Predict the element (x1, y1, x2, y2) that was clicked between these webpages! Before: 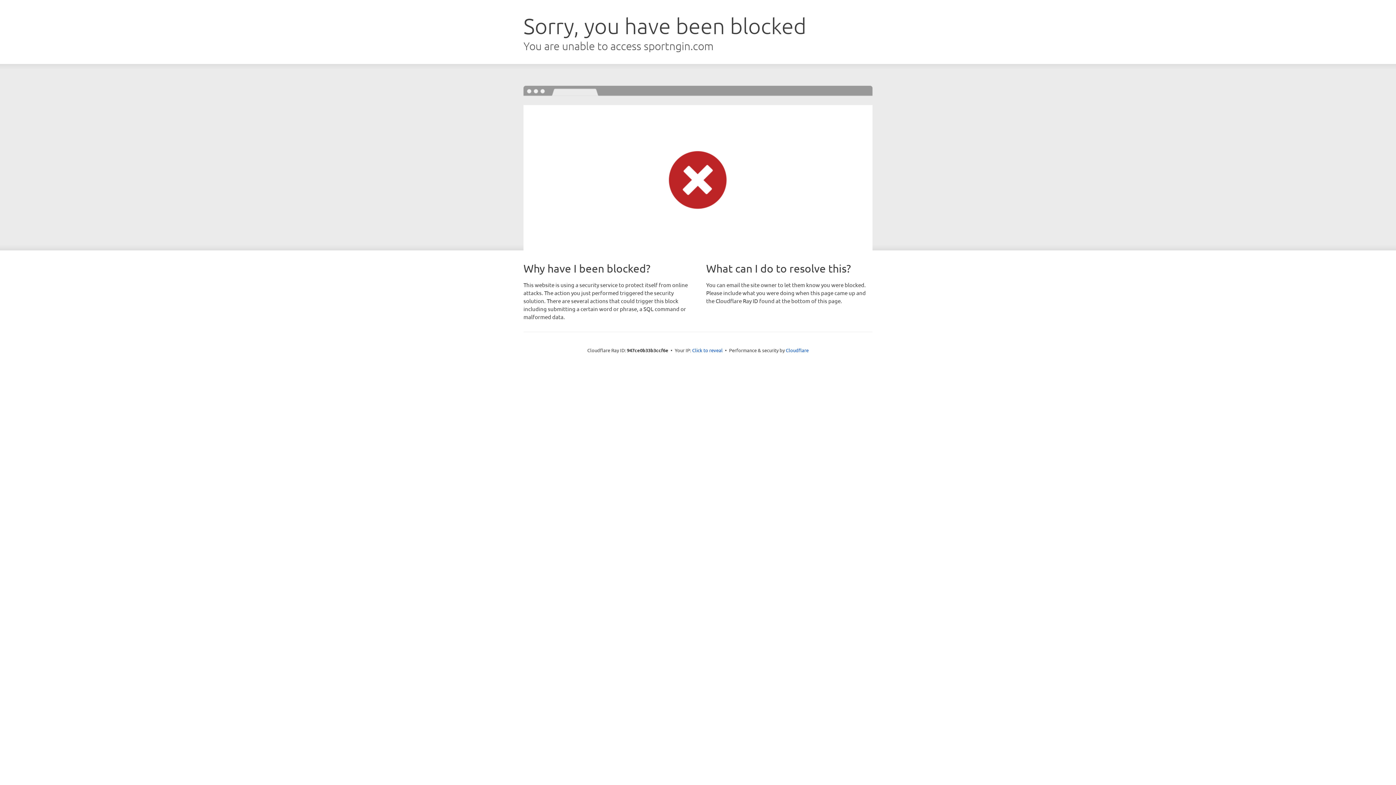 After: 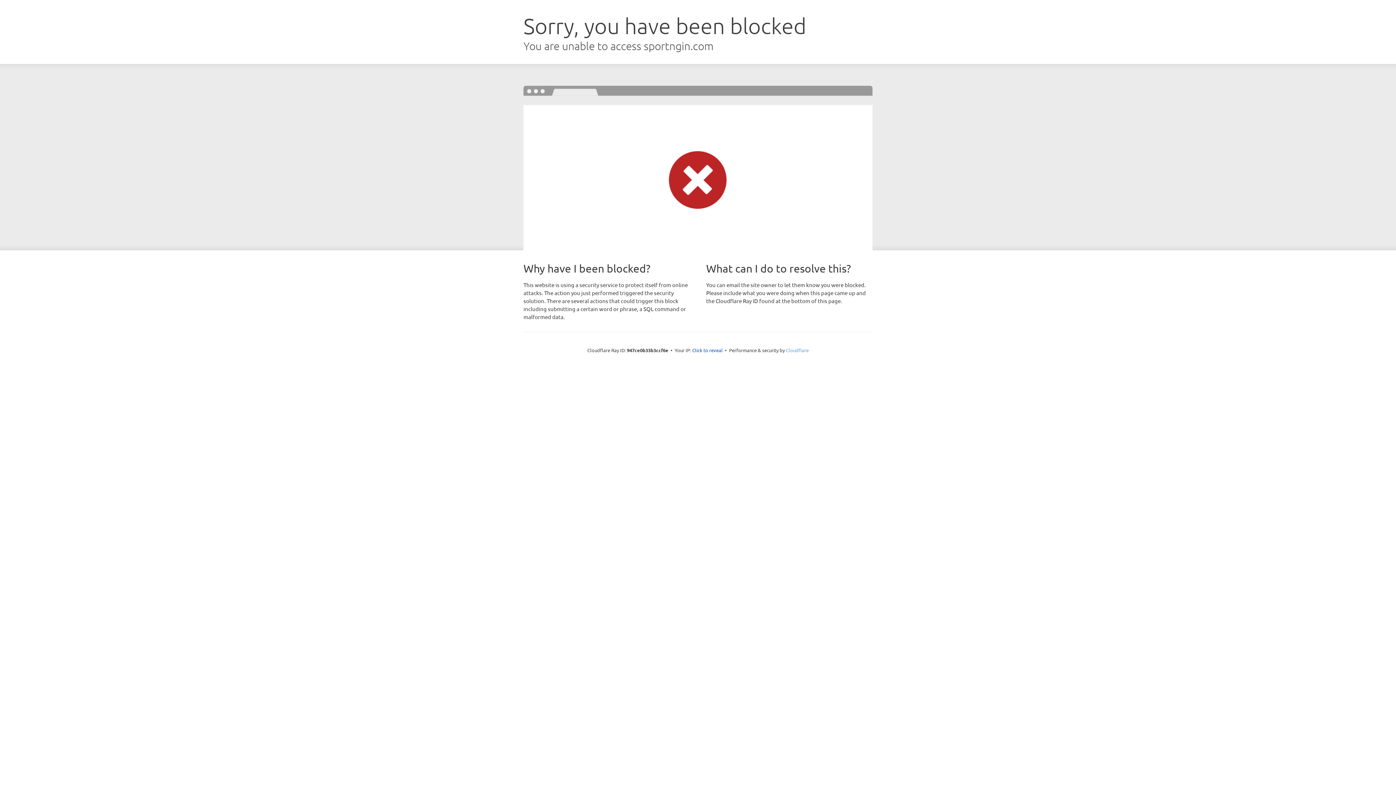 Action: bbox: (786, 347, 808, 353) label: Cloudflare